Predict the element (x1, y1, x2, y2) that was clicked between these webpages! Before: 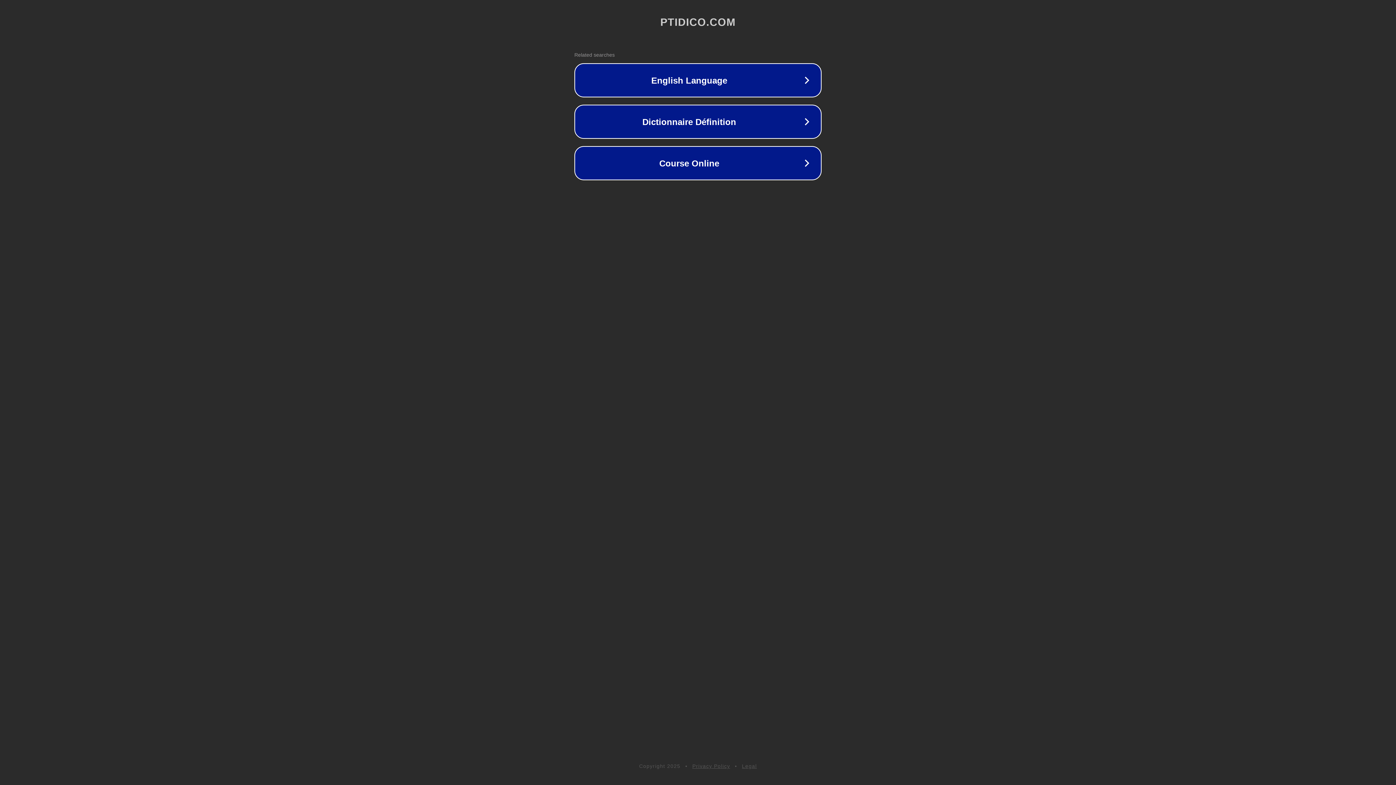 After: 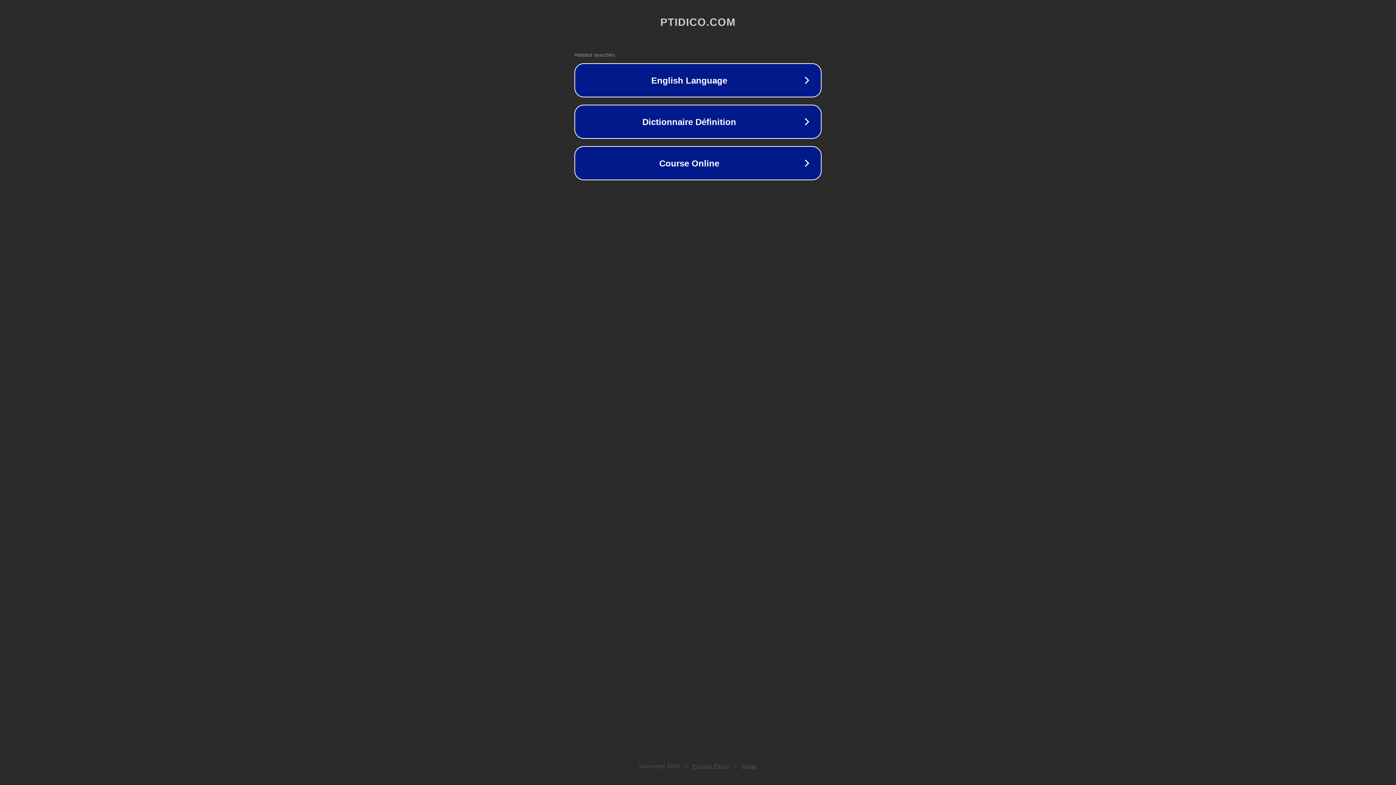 Action: label: Privacy Policy bbox: (692, 763, 730, 769)